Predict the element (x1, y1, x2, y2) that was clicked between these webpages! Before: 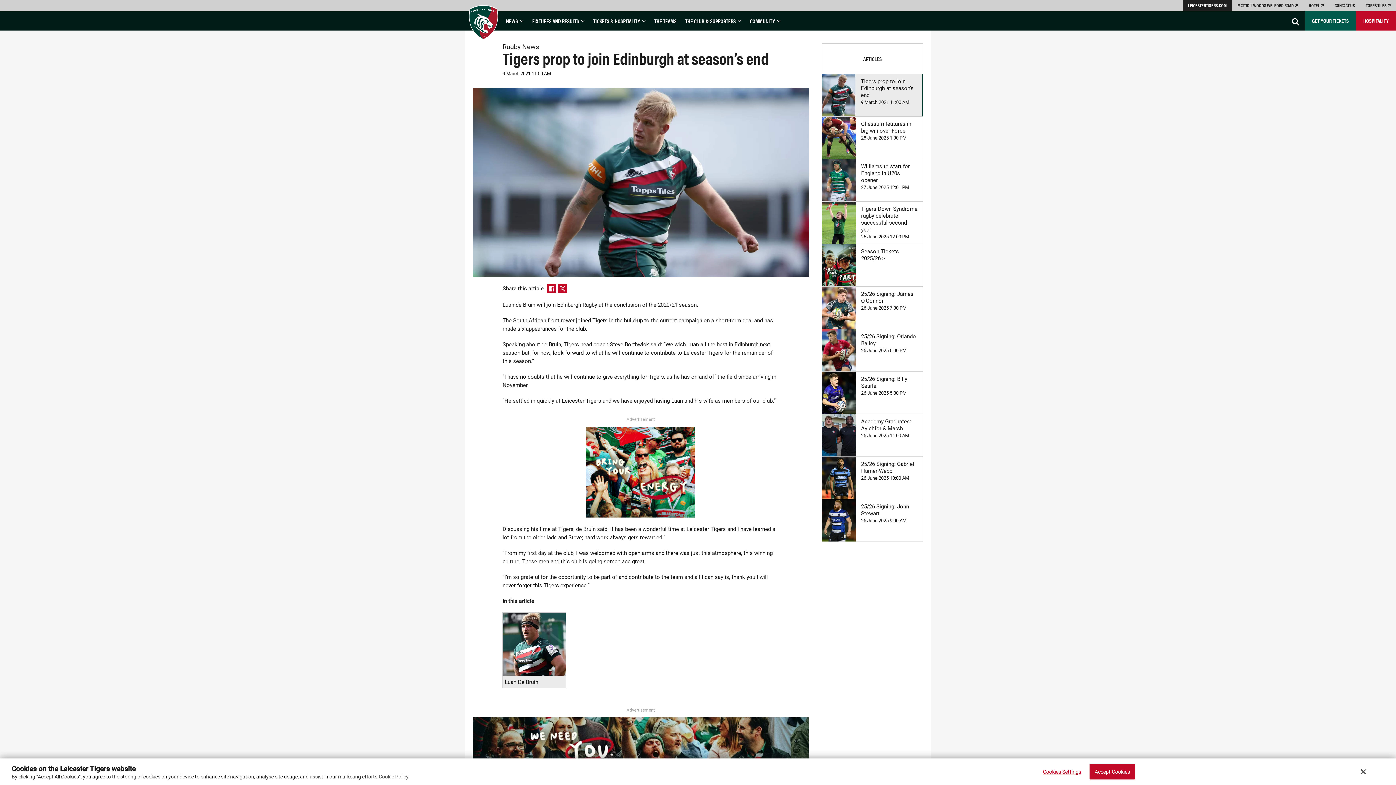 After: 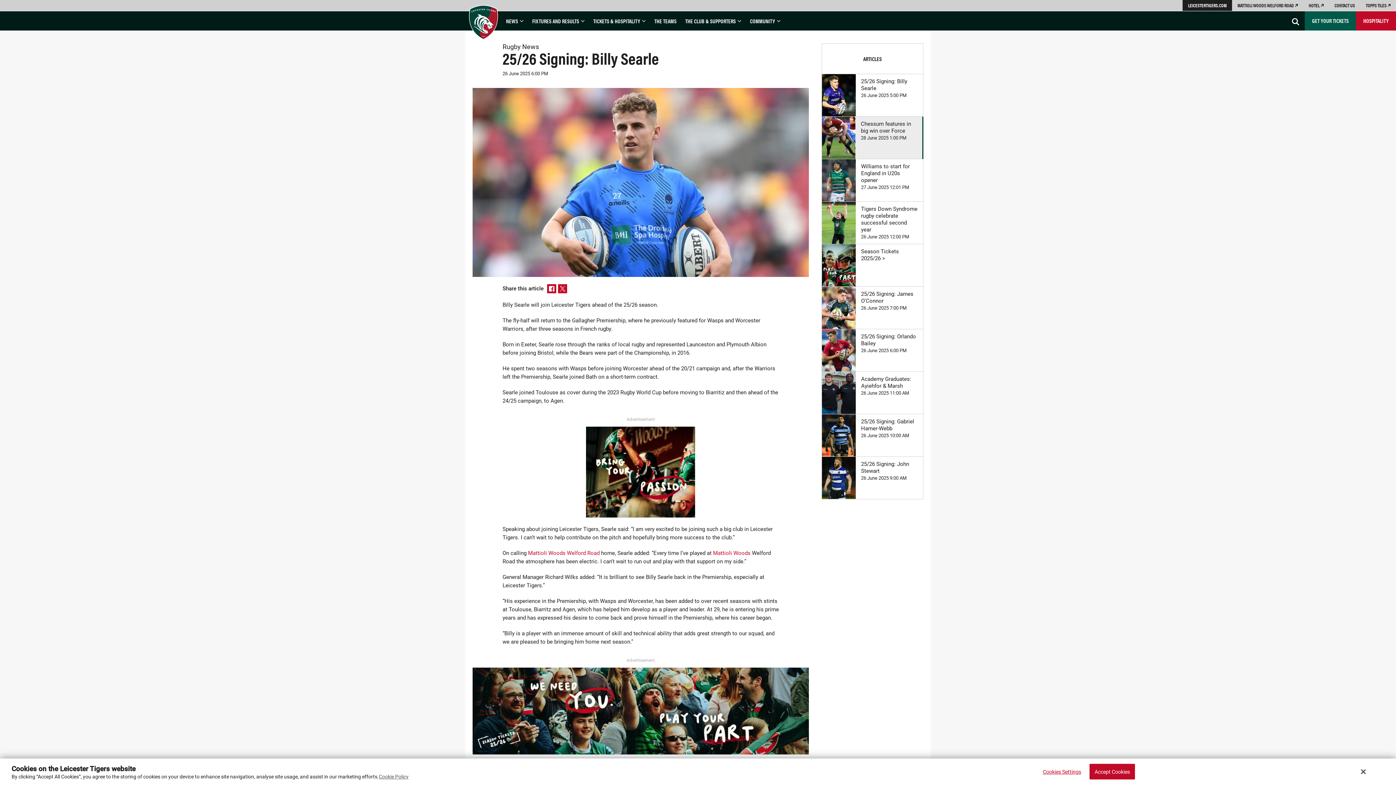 Action: label: 25/26 Signing: Billy Searle

26 June 2025 5:00 PM bbox: (822, 371, 923, 414)